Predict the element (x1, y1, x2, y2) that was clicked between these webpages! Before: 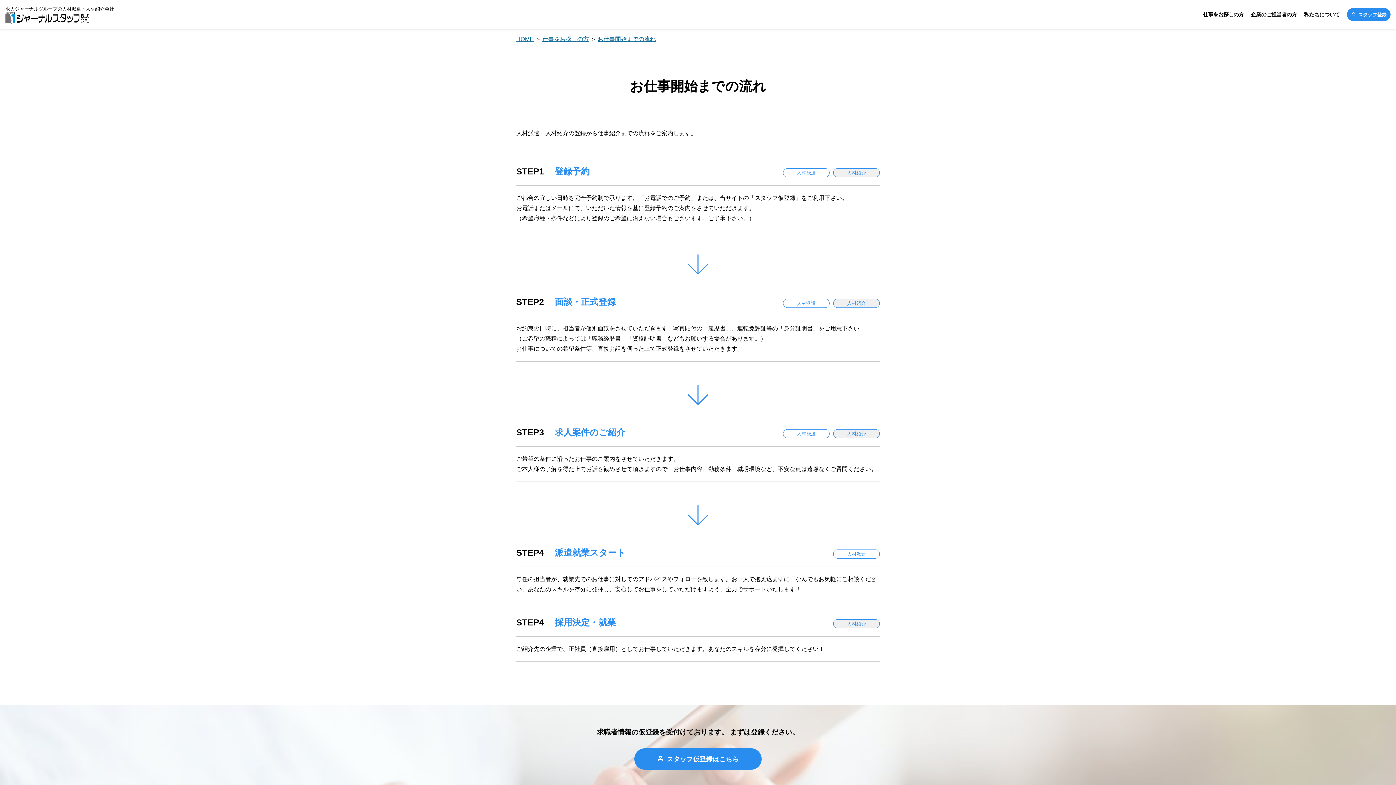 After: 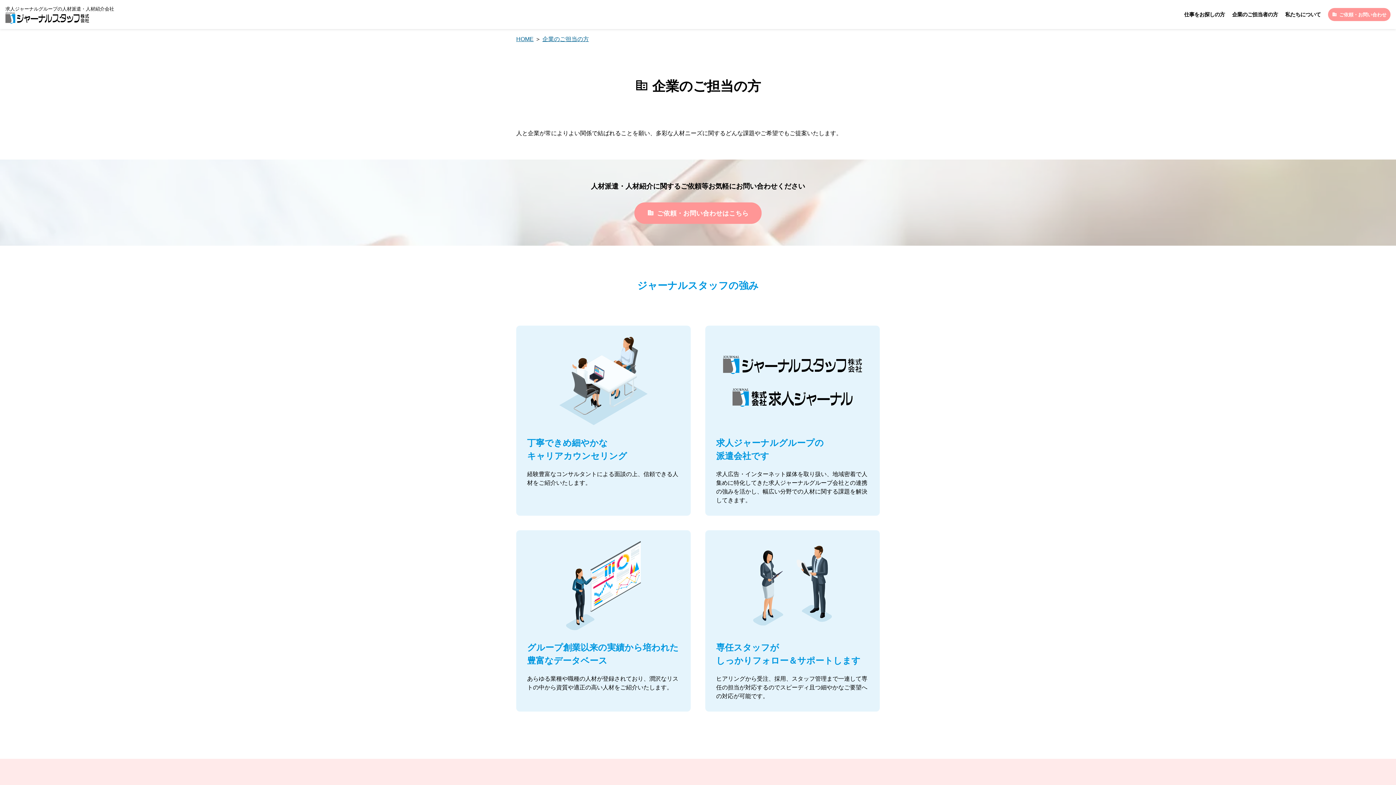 Action: bbox: (1247, 0, 1300, 29) label: 企業のご担当者の方